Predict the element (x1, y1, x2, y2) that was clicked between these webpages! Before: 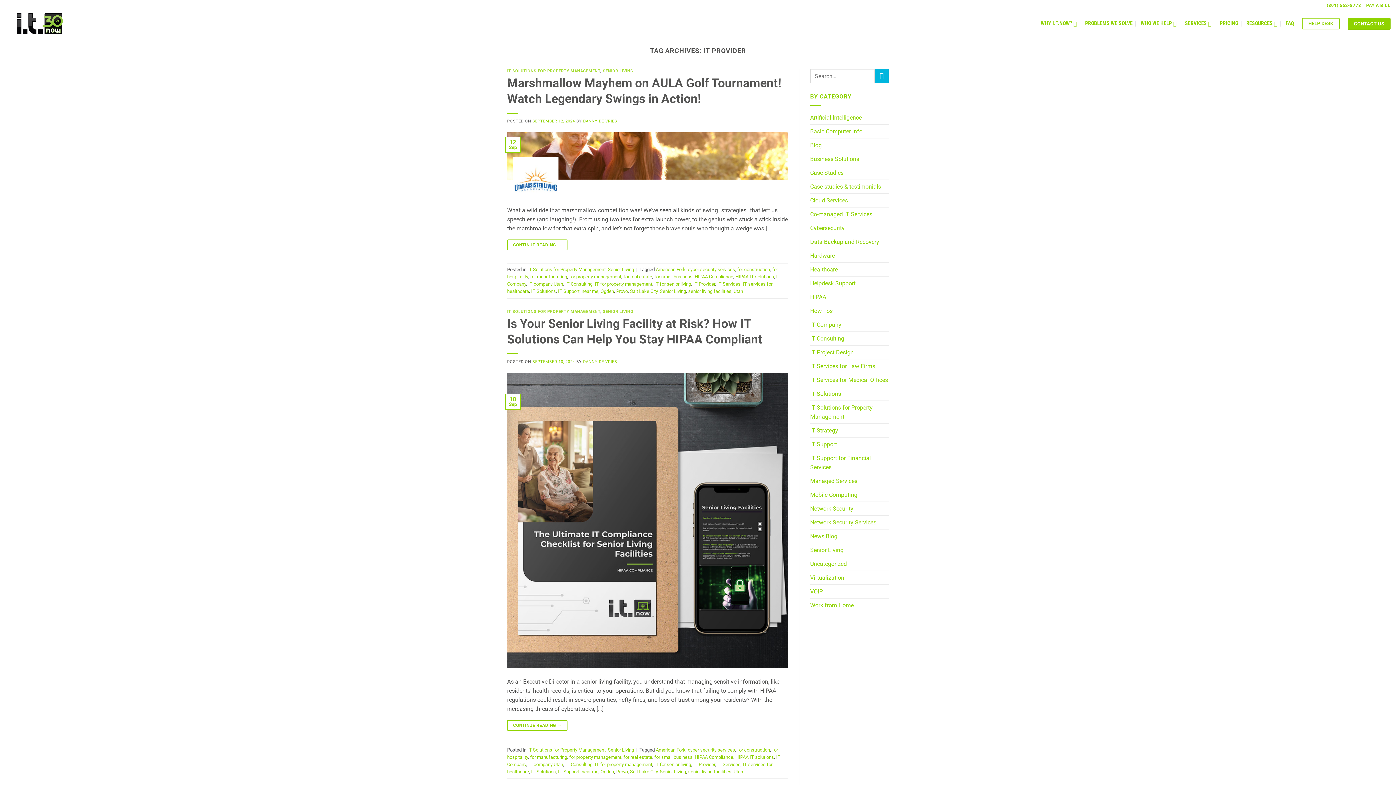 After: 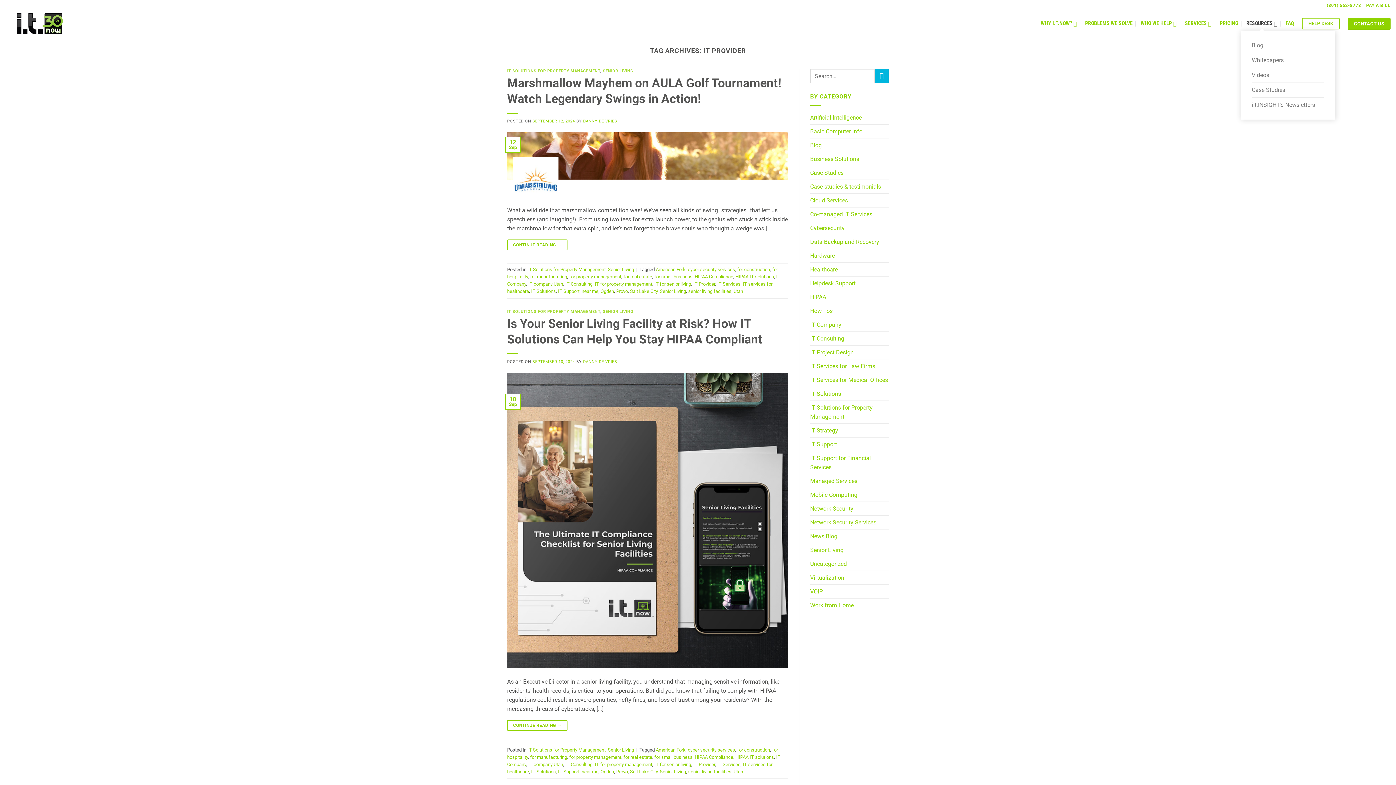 Action: label: RESOURCES bbox: (1246, 16, 1277, 30)